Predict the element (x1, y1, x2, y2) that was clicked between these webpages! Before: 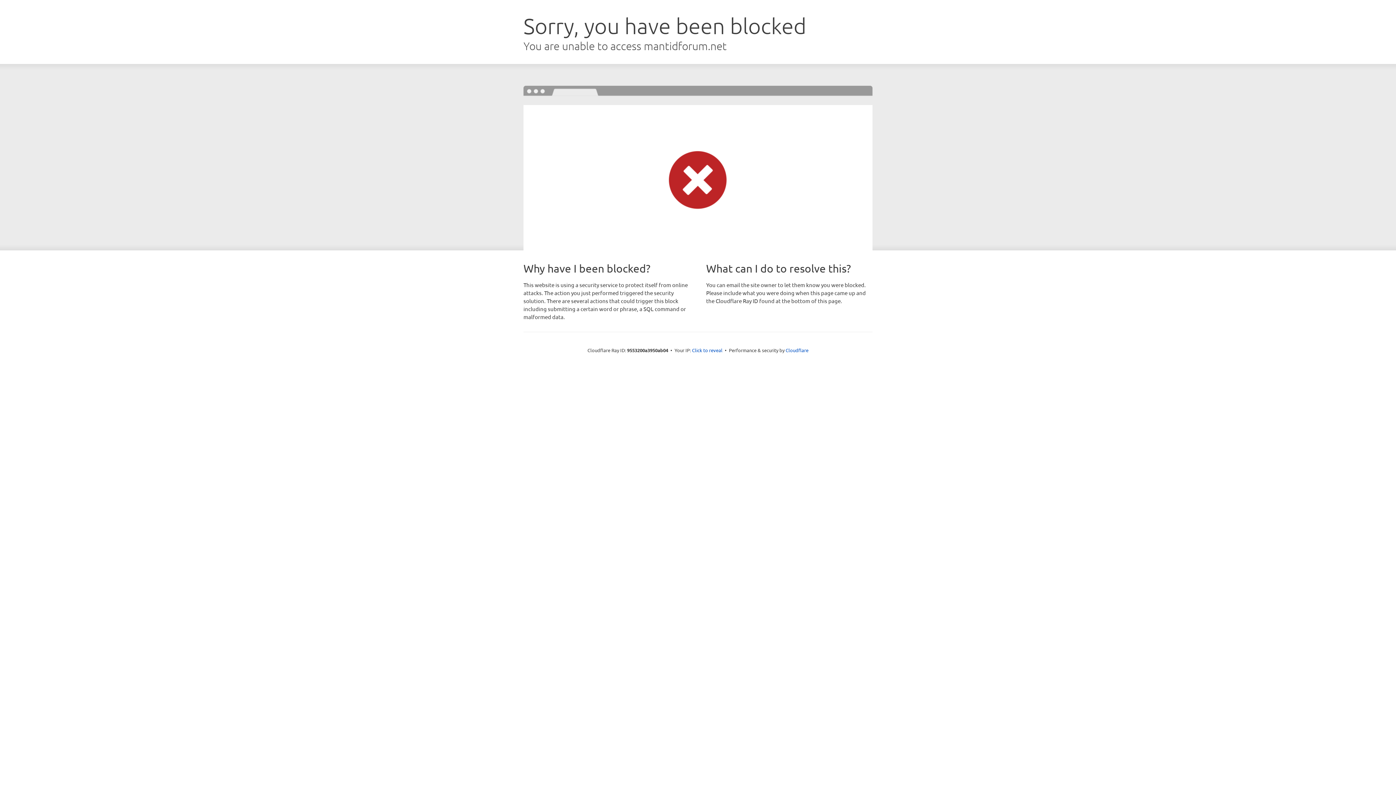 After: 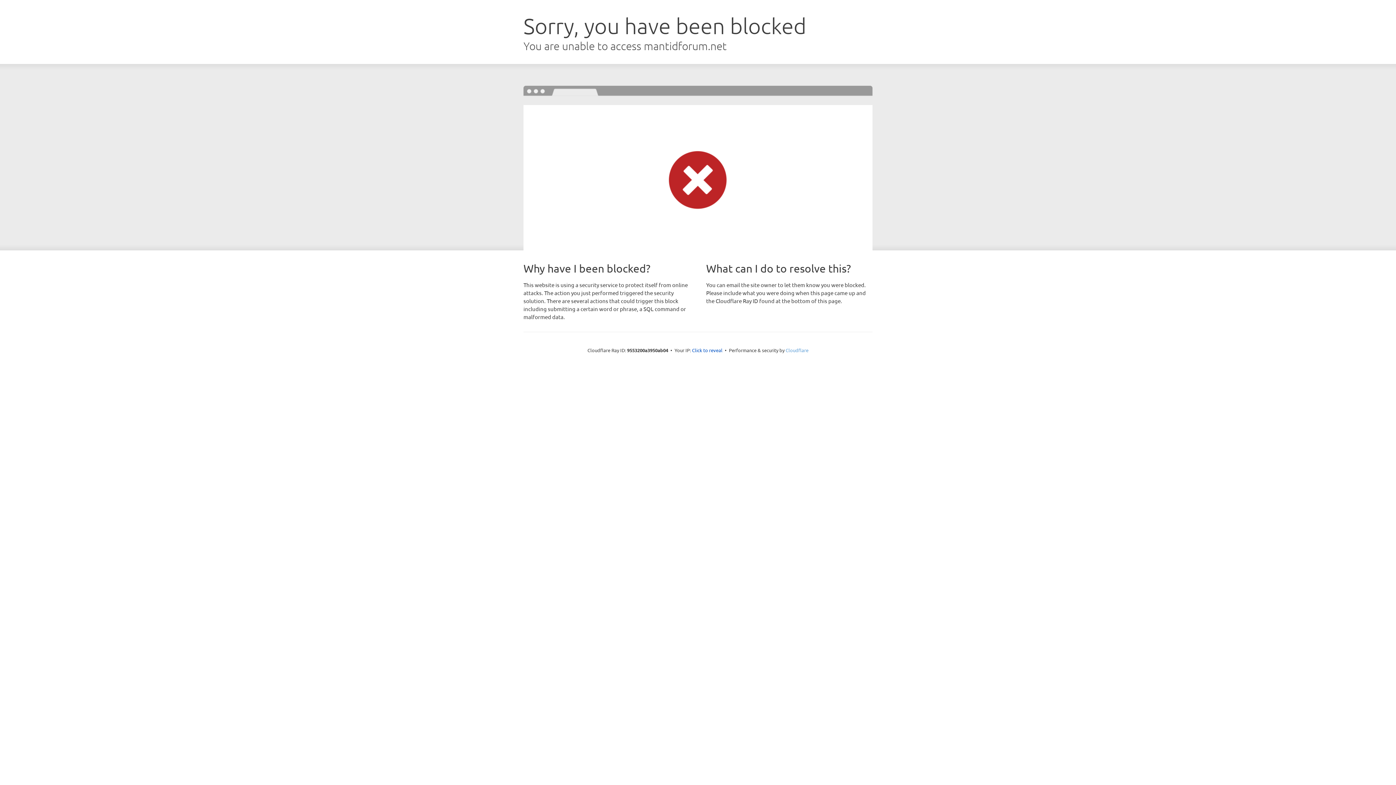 Action: label: Cloudflare bbox: (785, 347, 808, 353)